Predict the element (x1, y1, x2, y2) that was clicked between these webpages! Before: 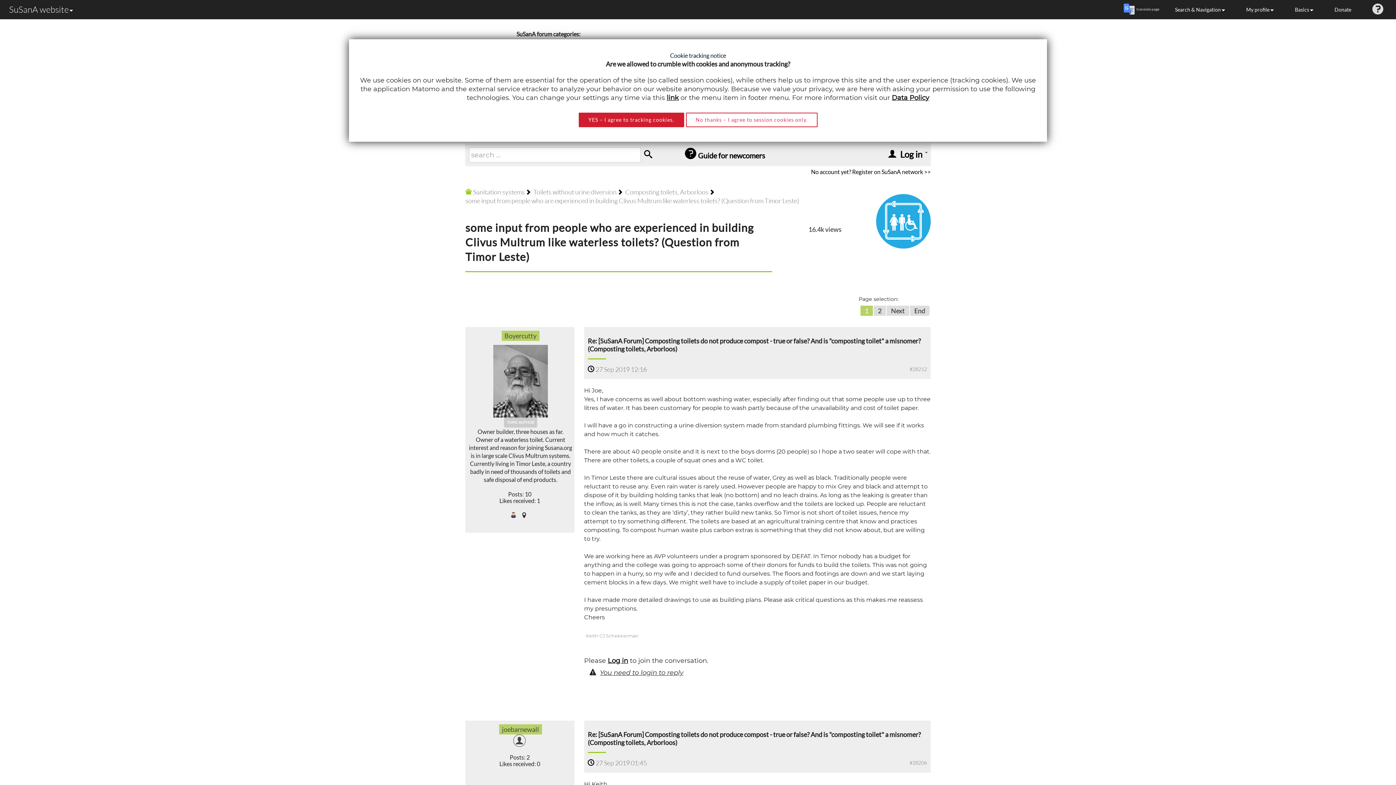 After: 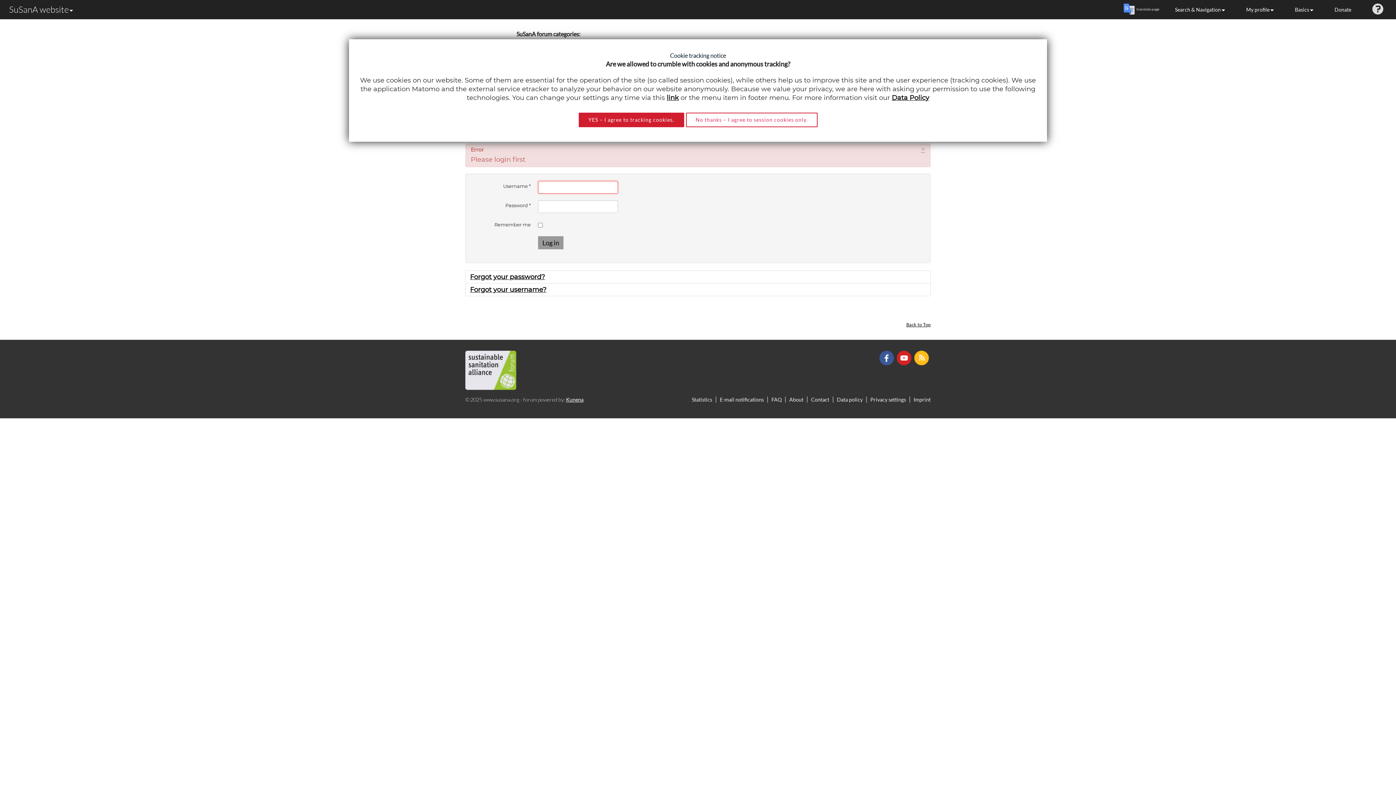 Action: label: My profile bbox: (1236, 0, 1284, 19)